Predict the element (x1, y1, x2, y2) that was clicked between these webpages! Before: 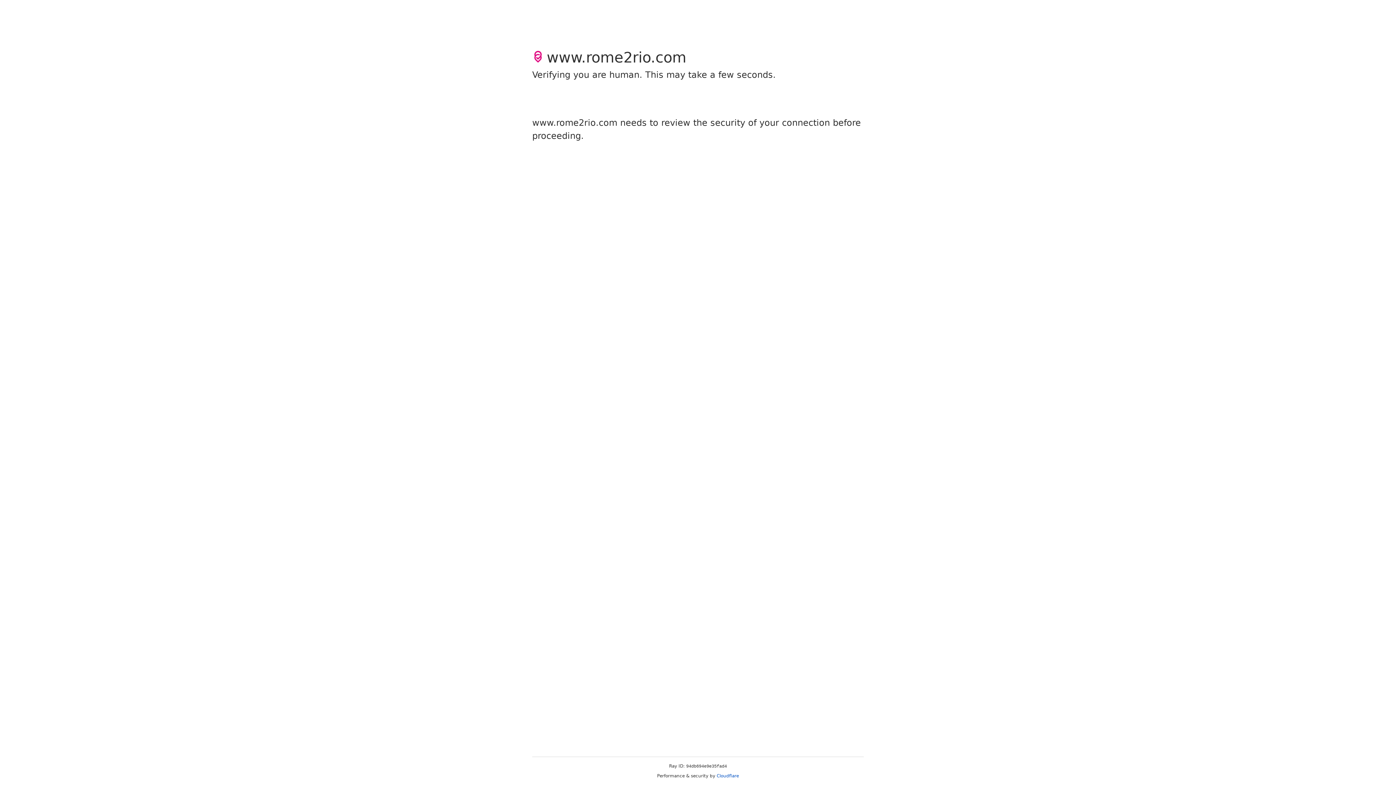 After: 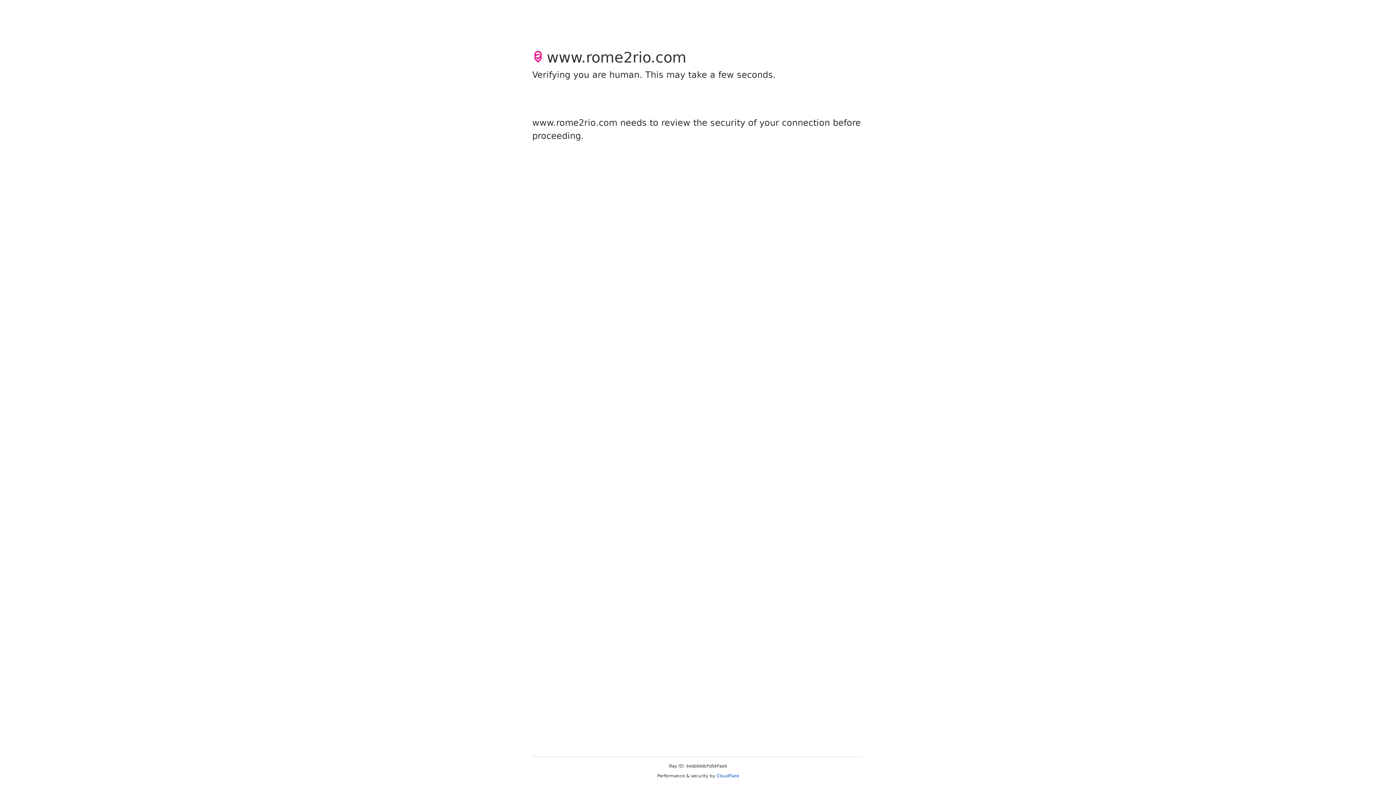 Action: bbox: (716, 773, 739, 778) label: Cloudflare